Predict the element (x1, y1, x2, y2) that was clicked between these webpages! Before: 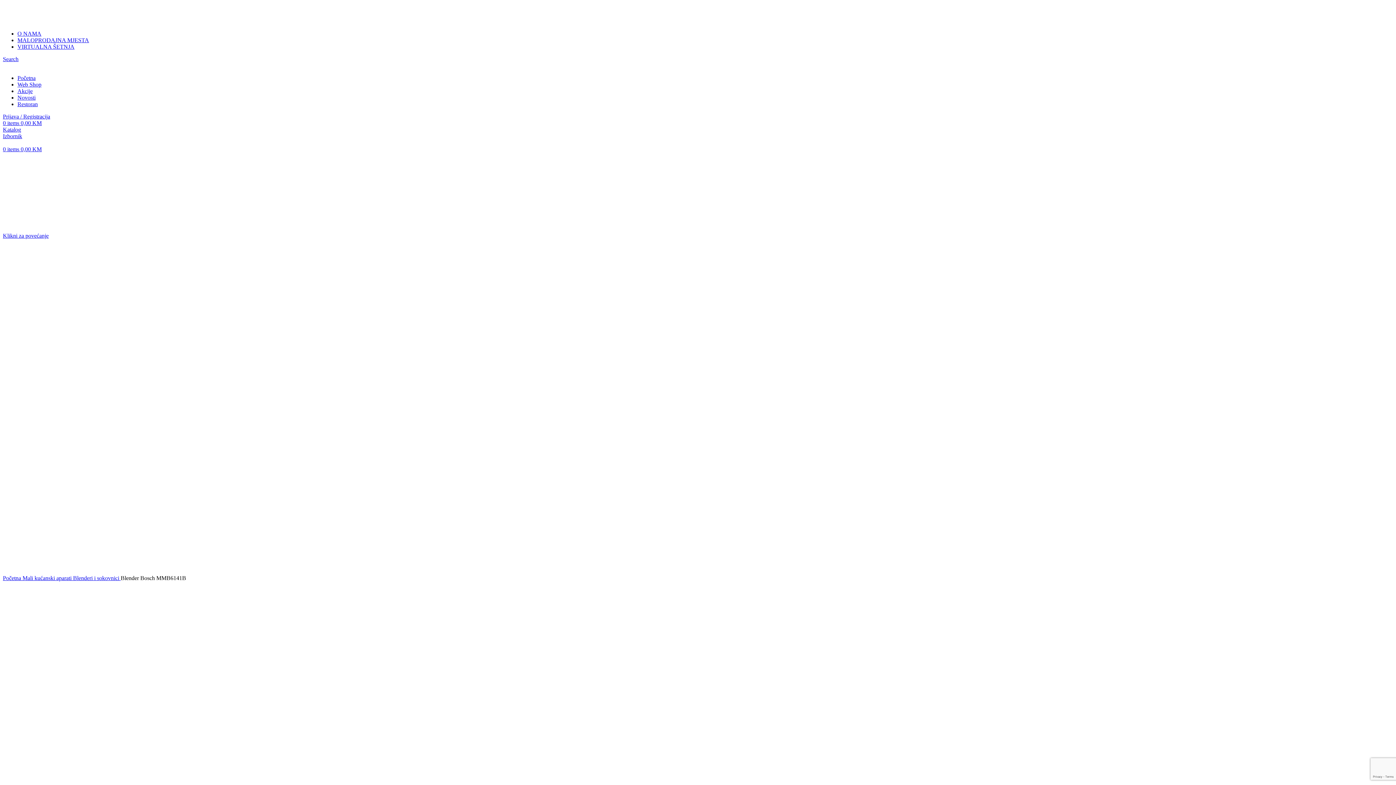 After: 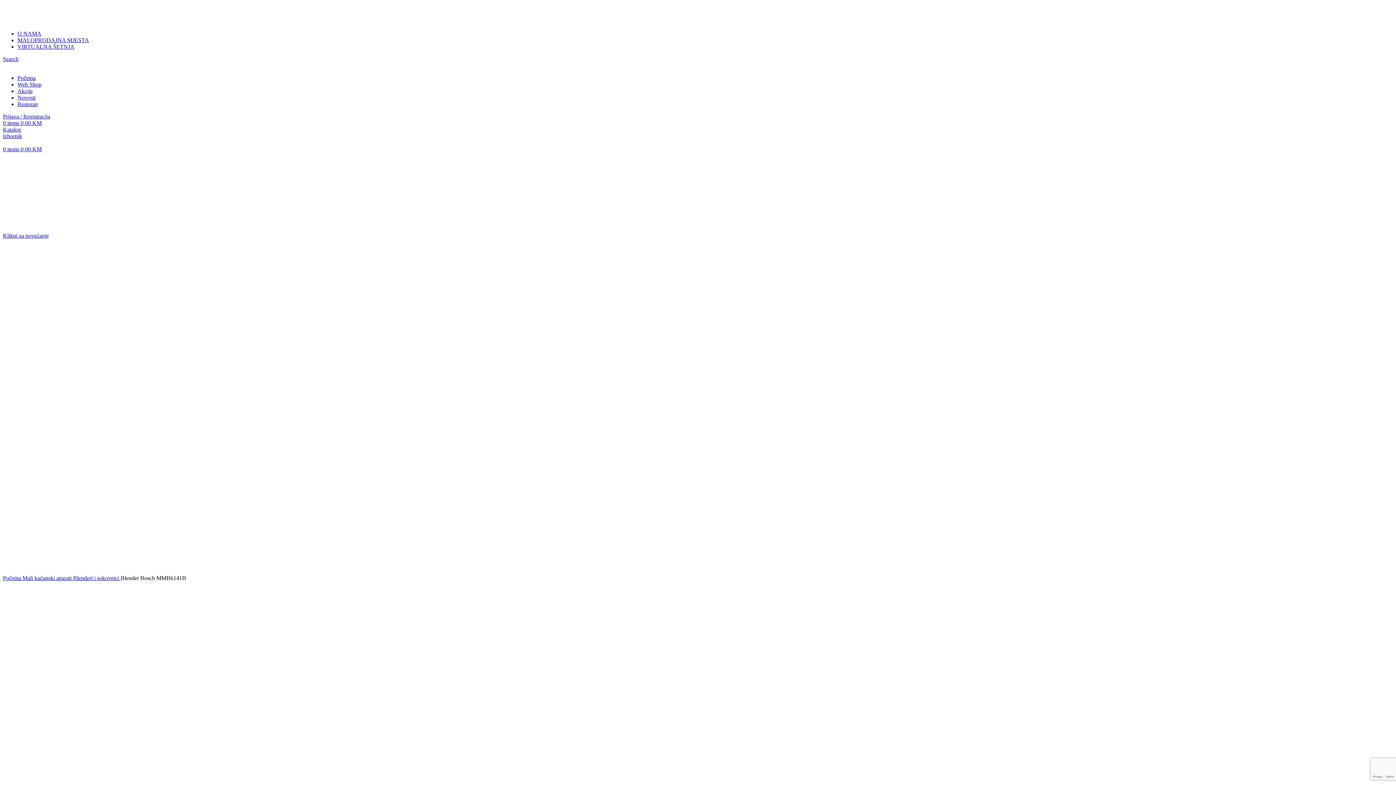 Action: label: Open mobile menu bbox: (2, 133, 22, 139)